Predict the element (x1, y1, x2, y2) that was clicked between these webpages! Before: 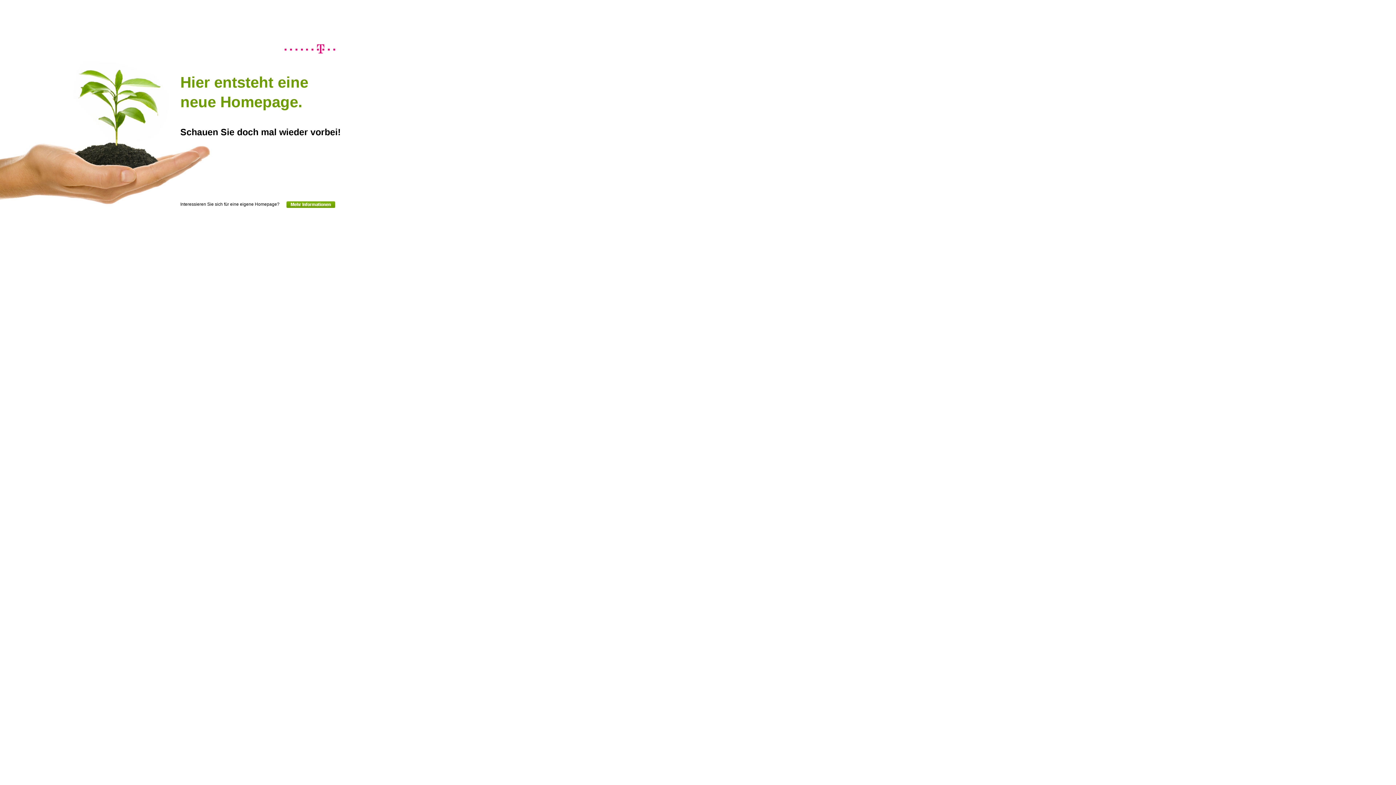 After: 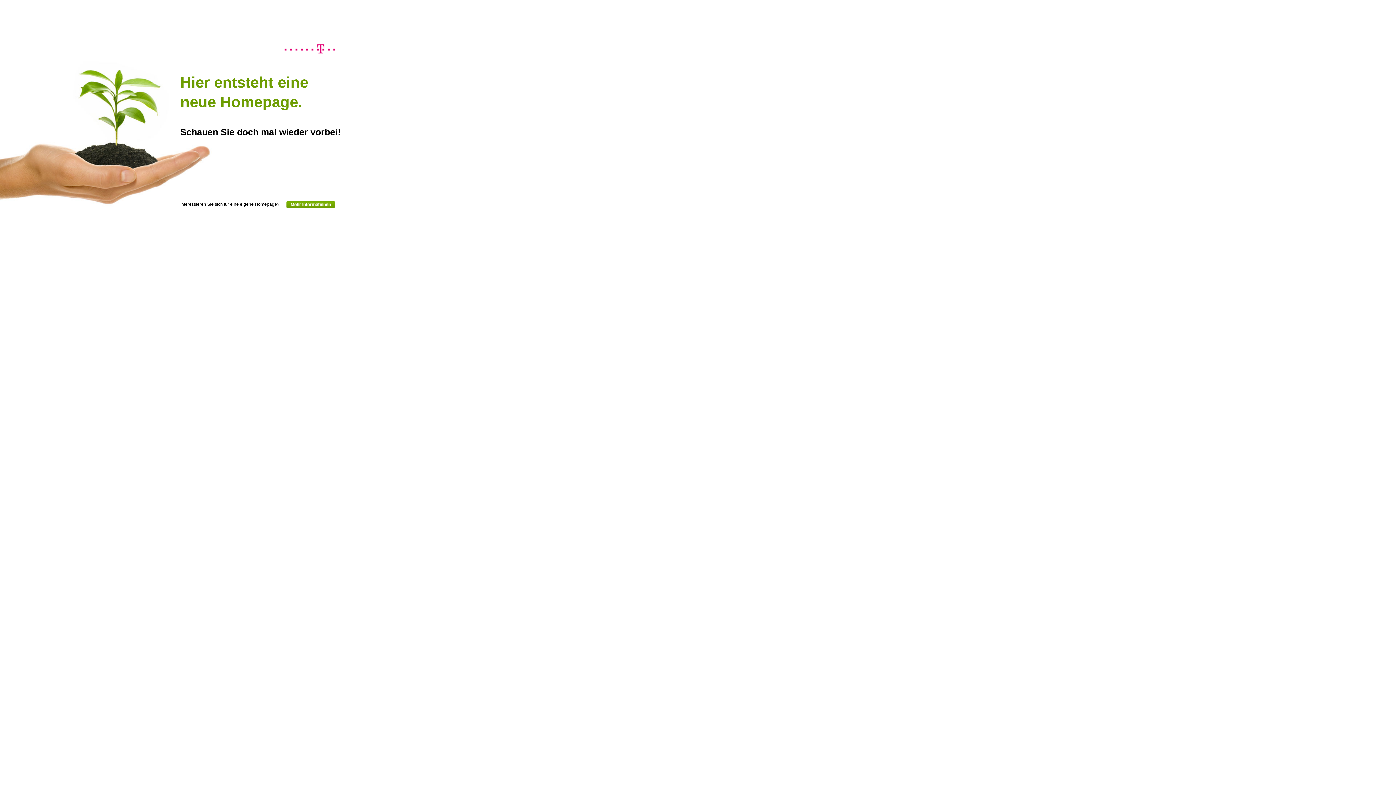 Action: bbox: (286, 202, 335, 209)